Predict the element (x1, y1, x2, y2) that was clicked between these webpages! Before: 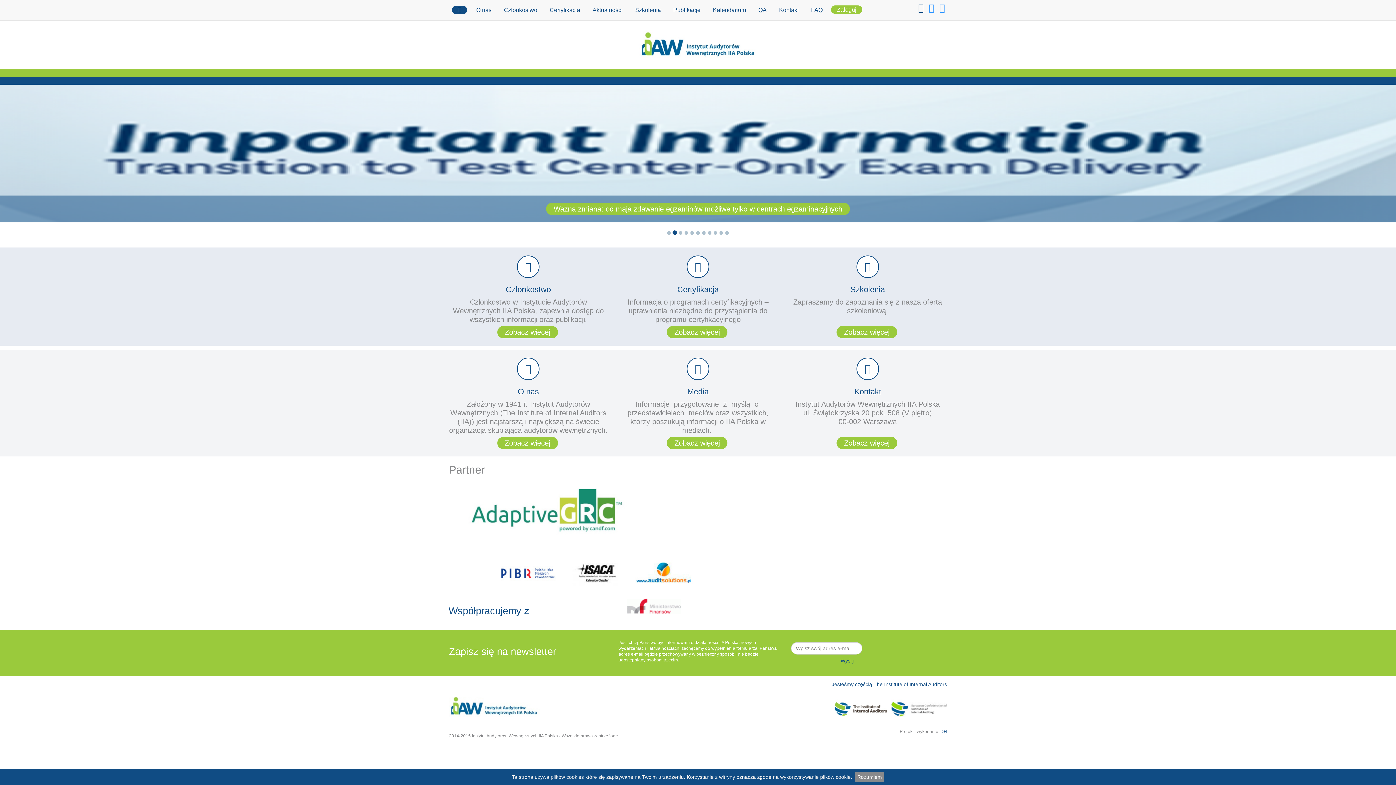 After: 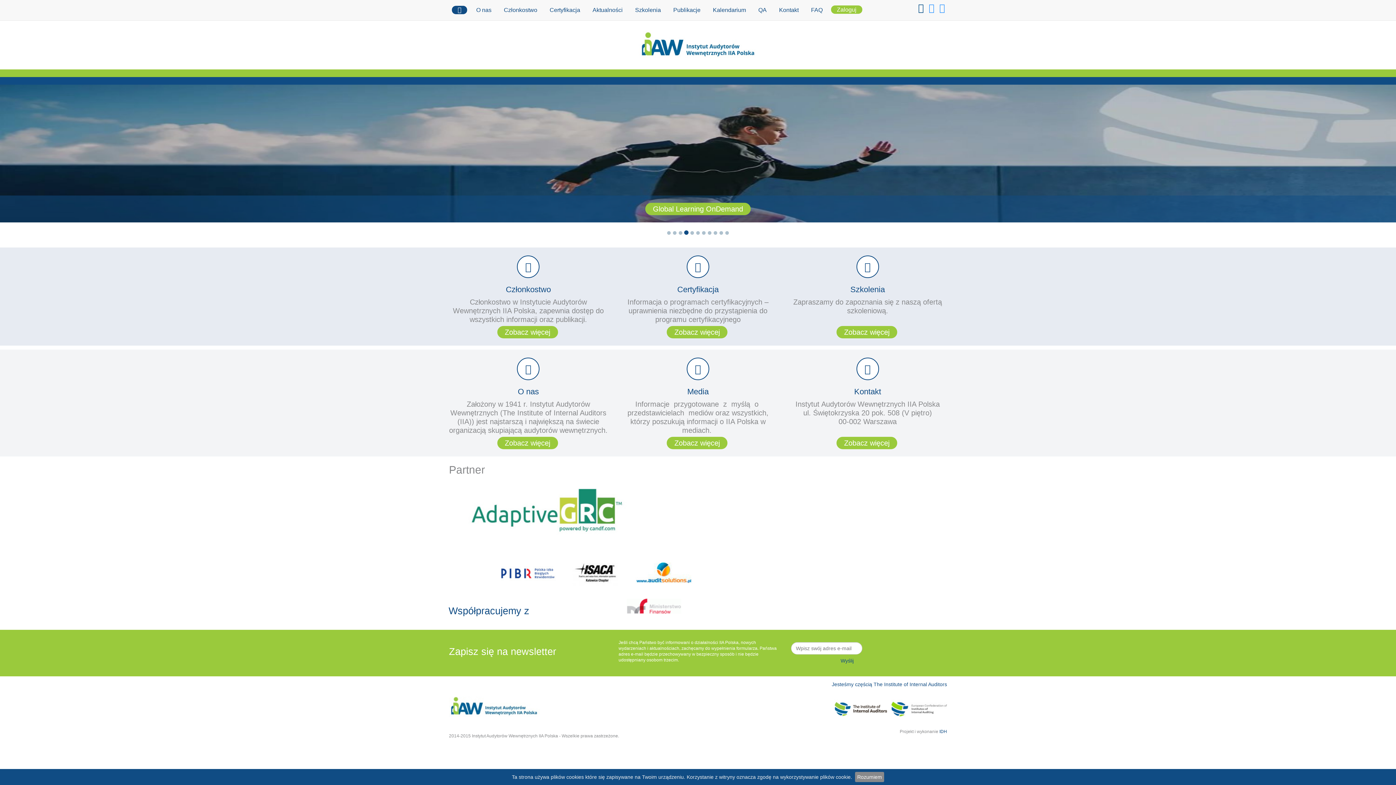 Action: bbox: (618, 603, 689, 608)